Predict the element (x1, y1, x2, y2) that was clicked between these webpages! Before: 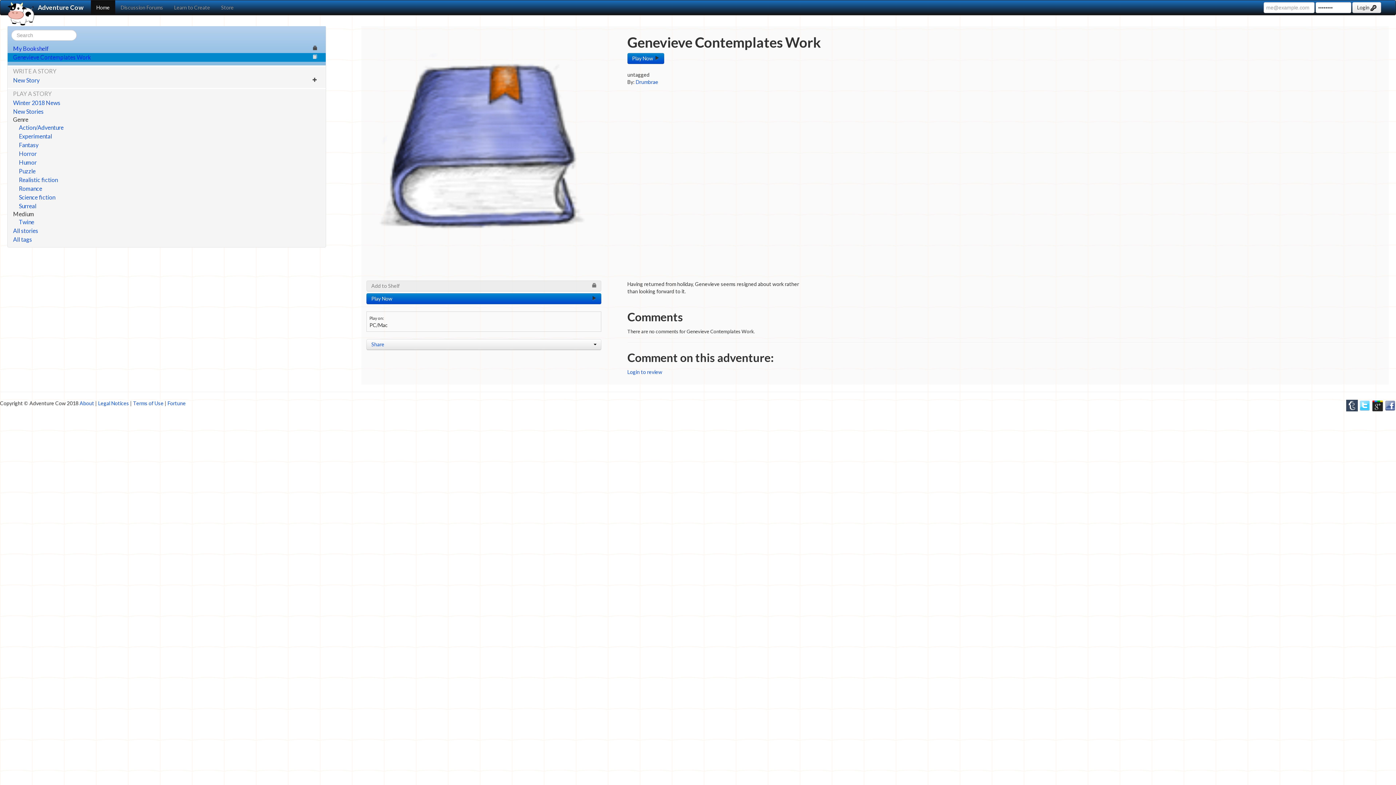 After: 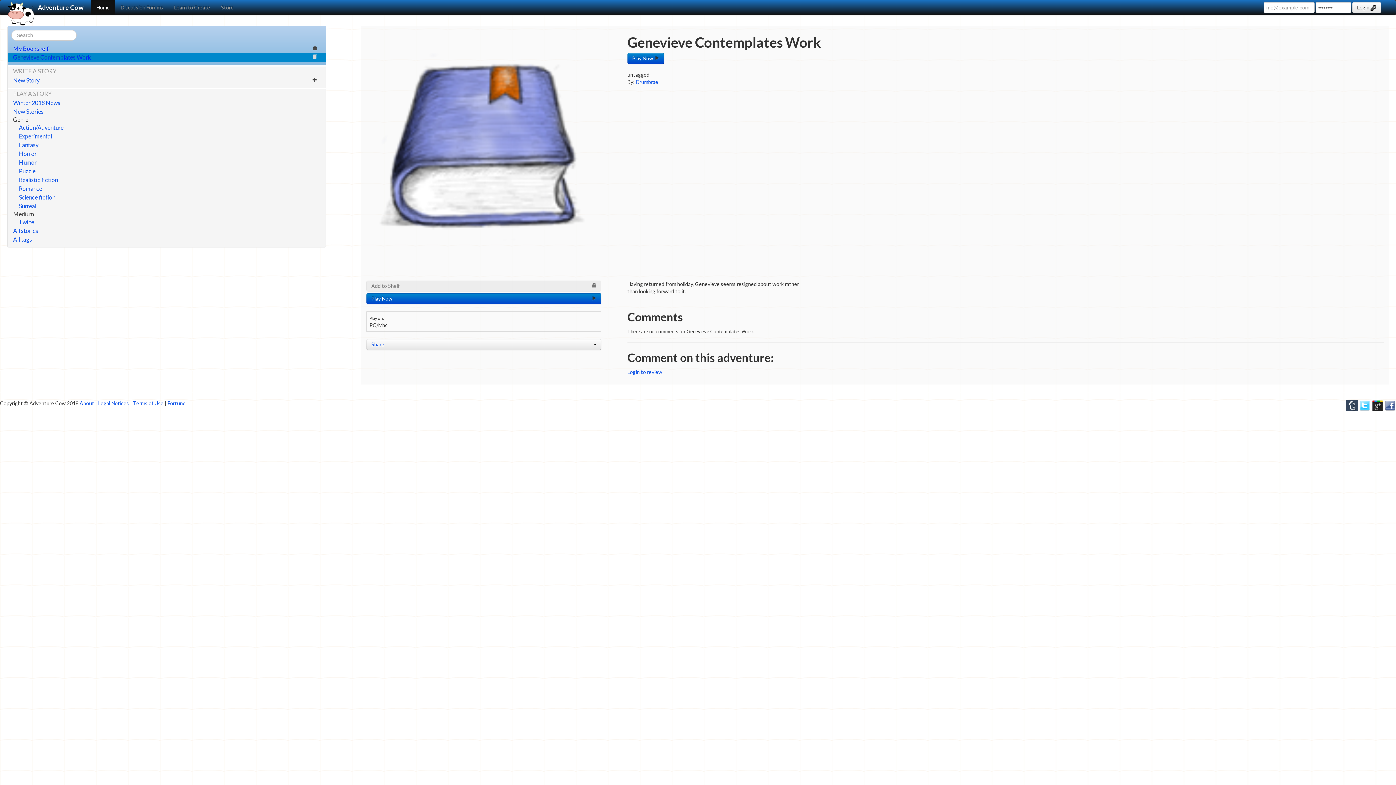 Action: bbox: (7, 53, 325, 61) label: Genevieve Contemplates Work